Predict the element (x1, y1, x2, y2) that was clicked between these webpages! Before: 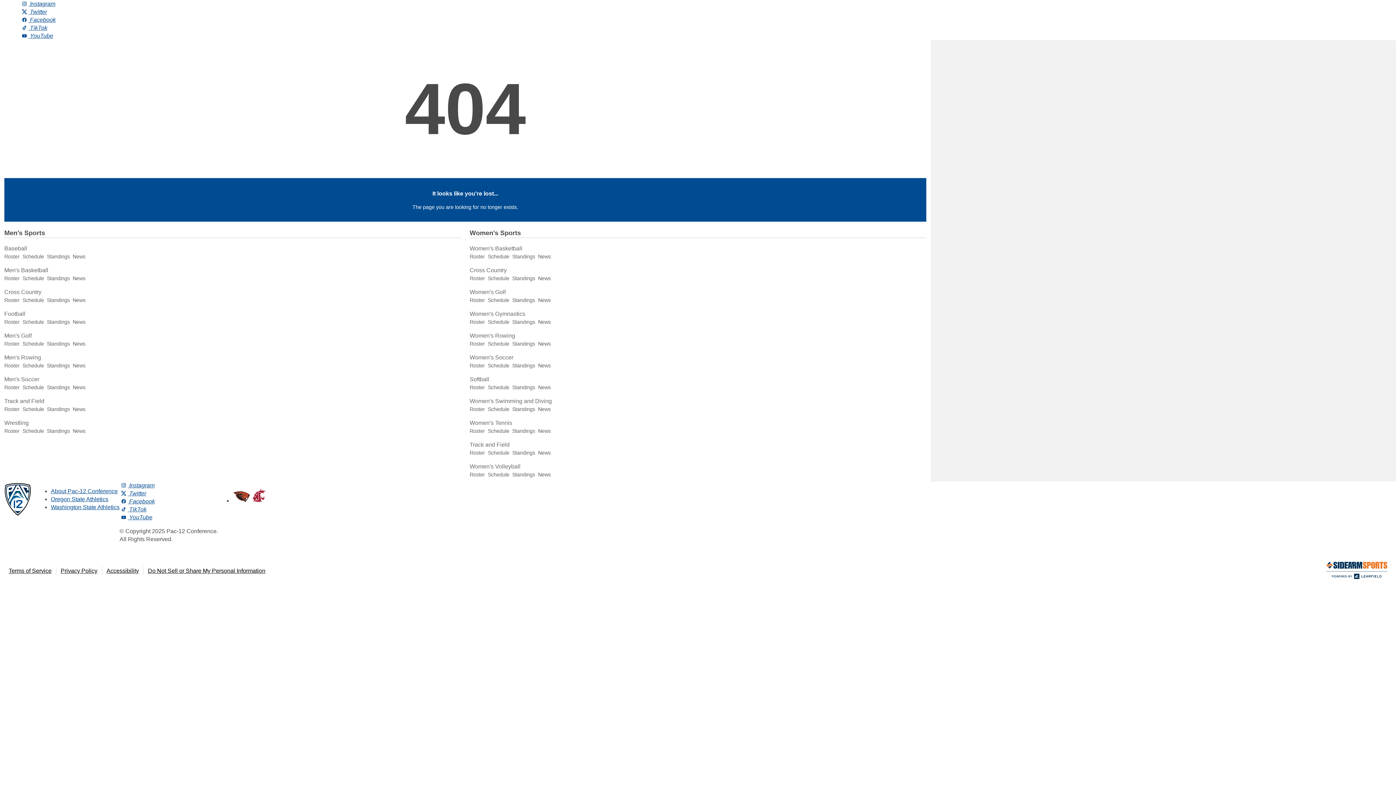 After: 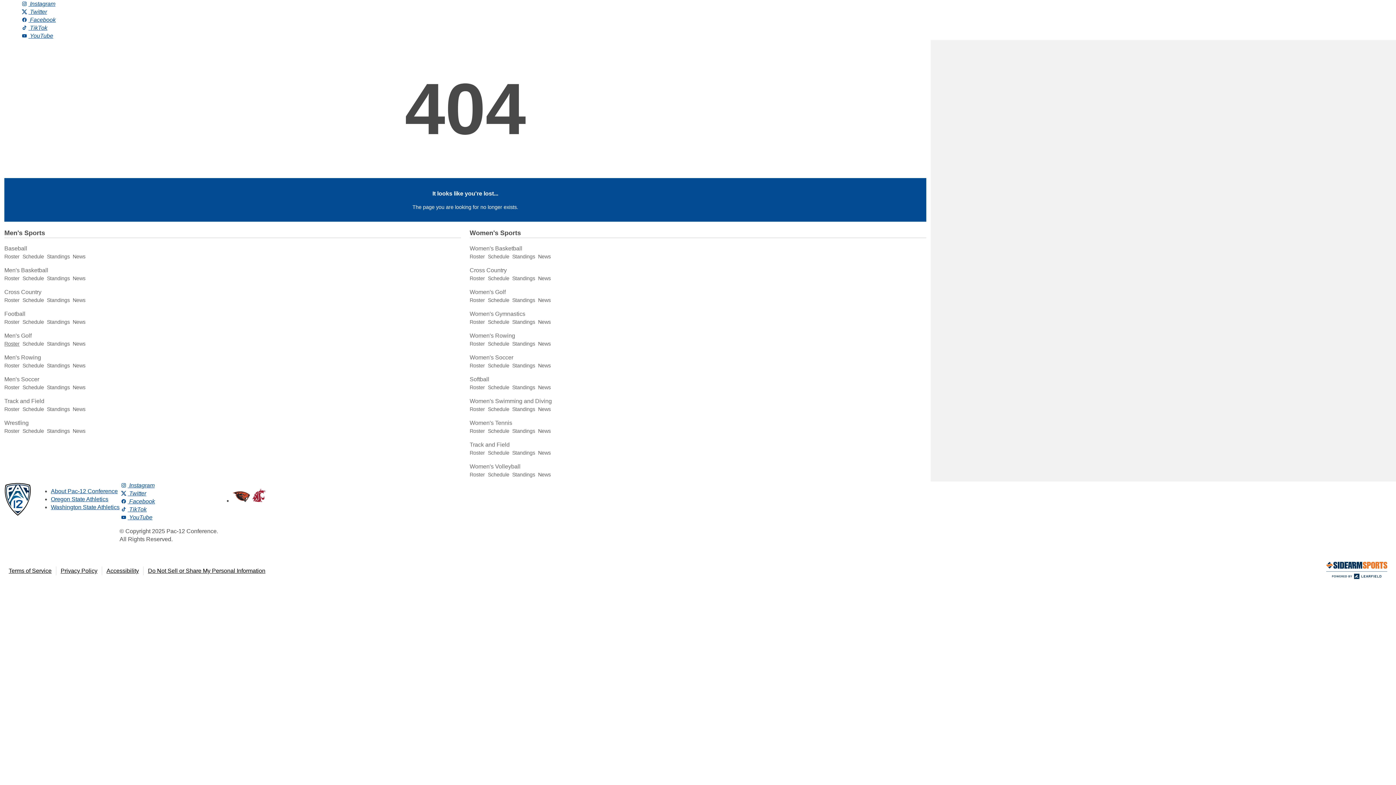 Action: bbox: (4, 341, 19, 347) label: Roster